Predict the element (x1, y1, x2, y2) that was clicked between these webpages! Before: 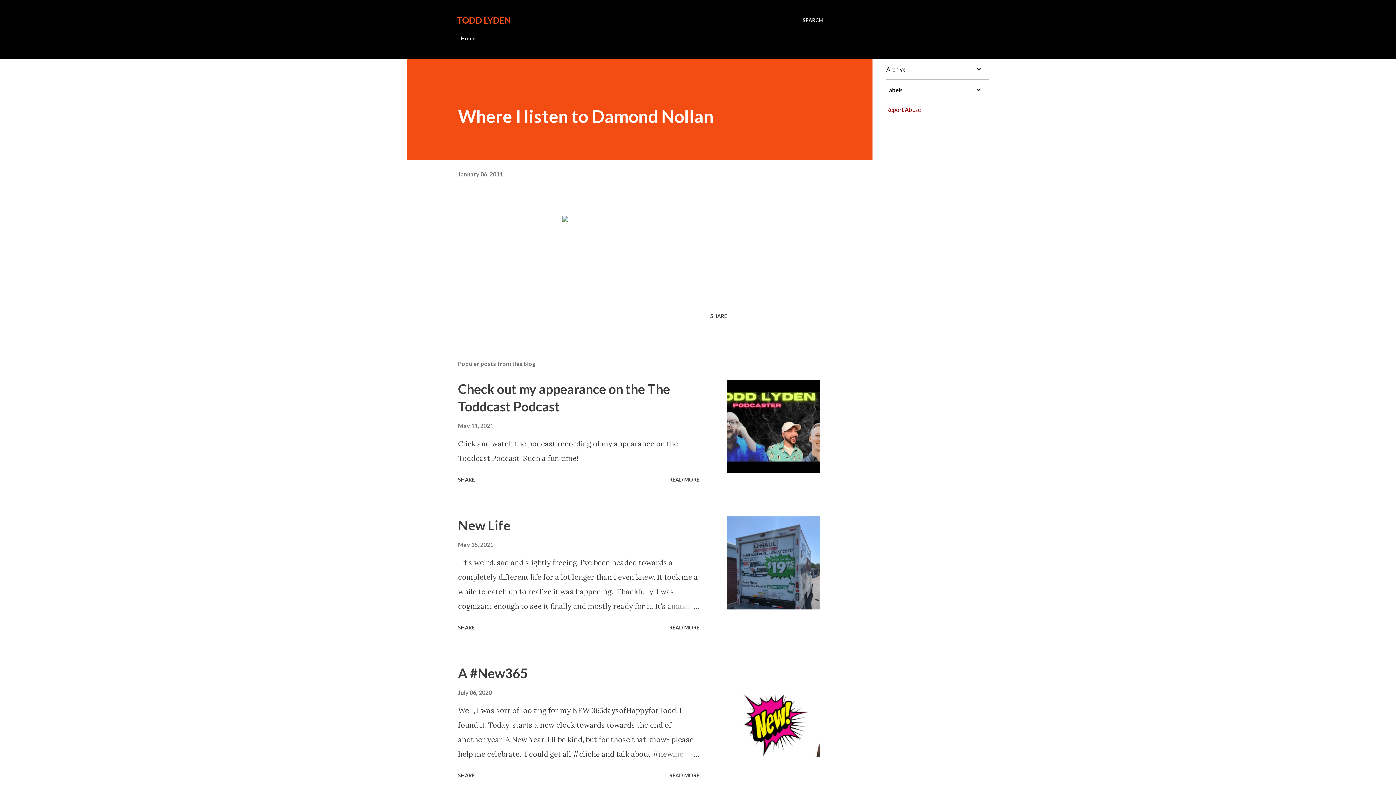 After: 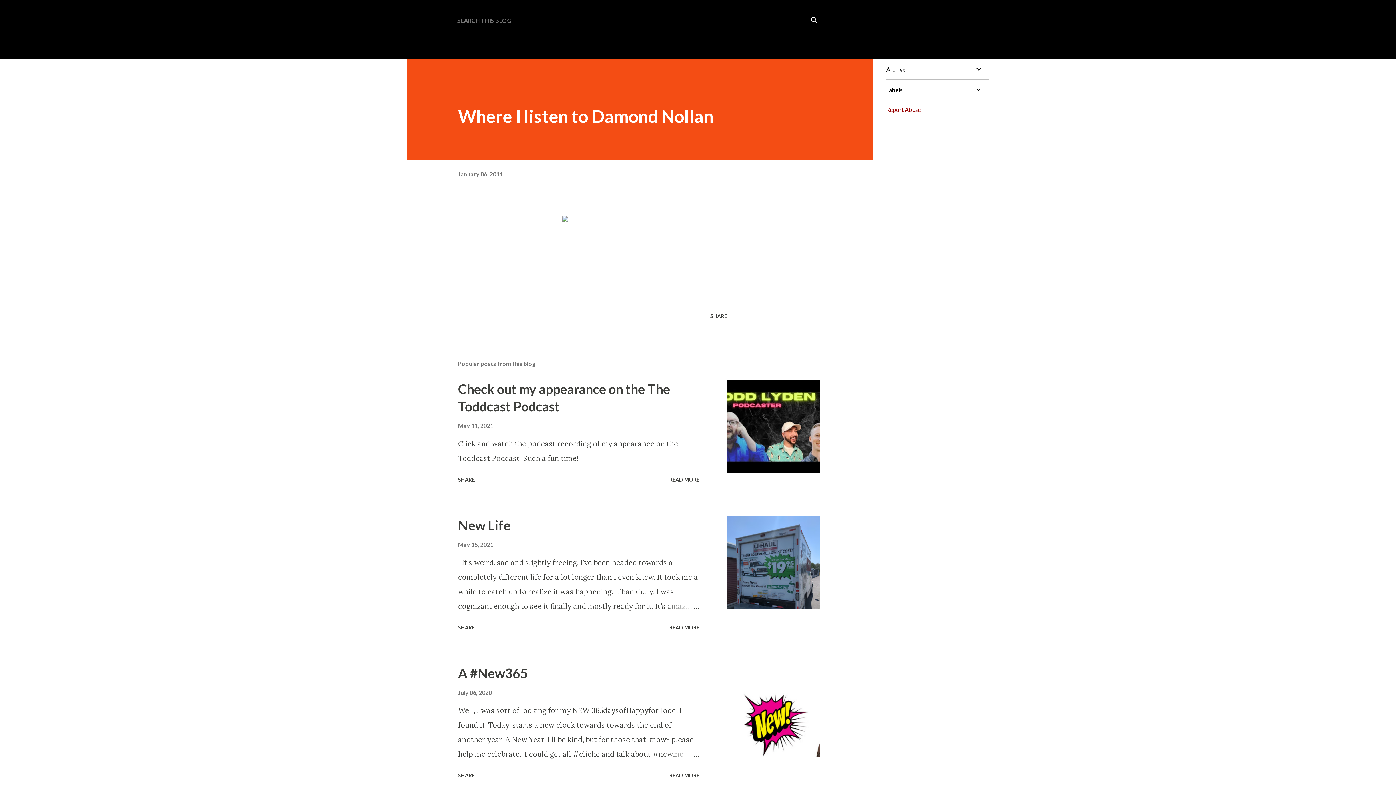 Action: label: Search bbox: (802, 16, 823, 24)